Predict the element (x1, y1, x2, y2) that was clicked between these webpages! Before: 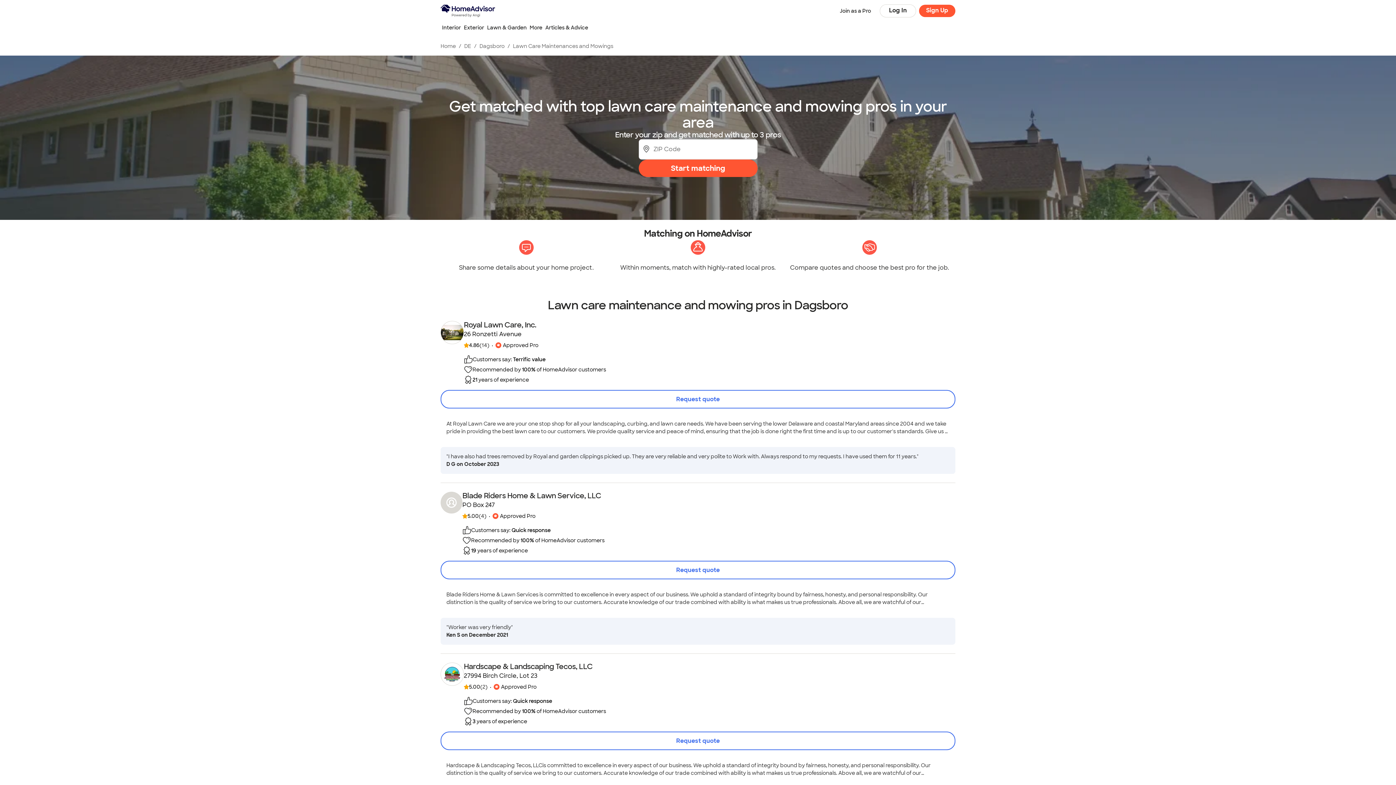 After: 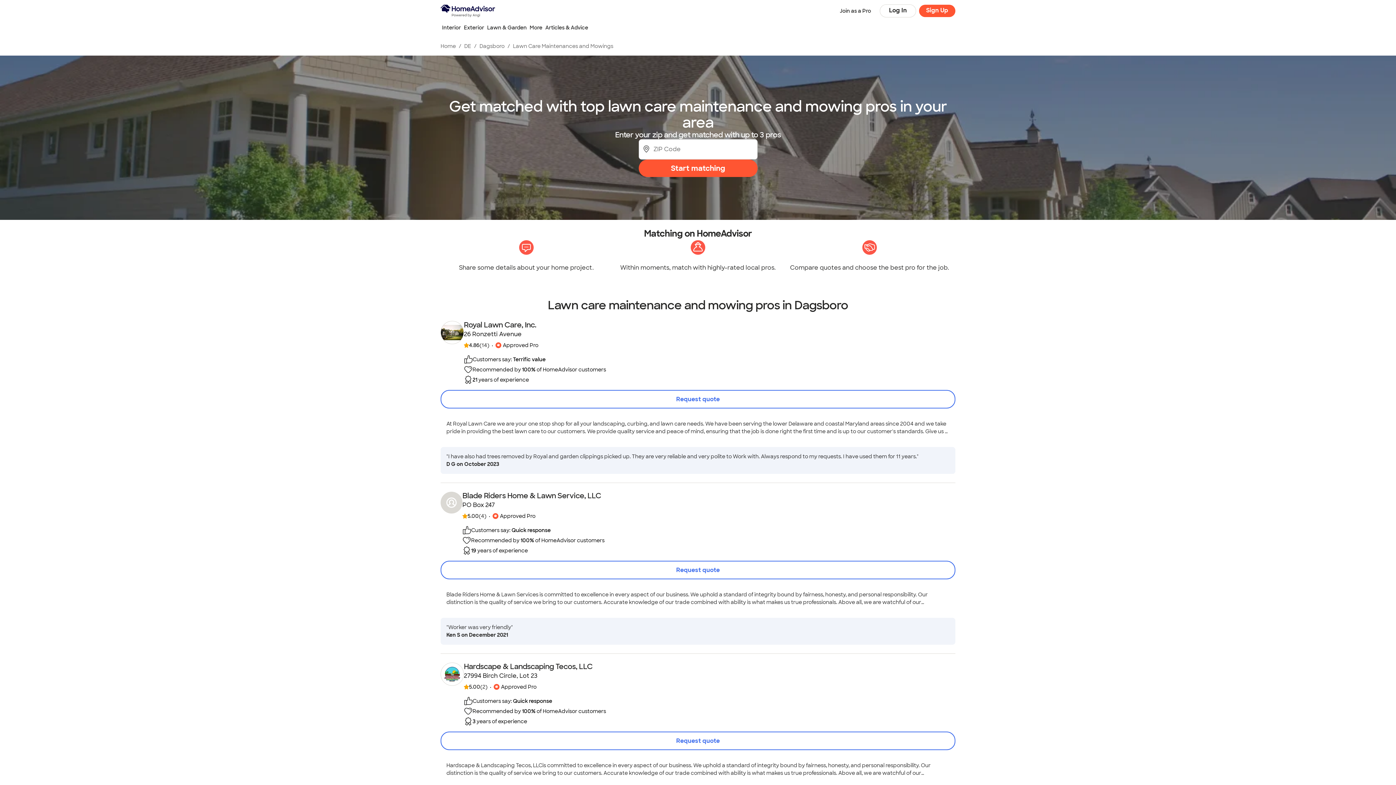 Action: label: Royal Lawn Care, Inc.
26 Ronzetti Avenue
4.86
(14)
•
Approved Pro
Customers say: Terrific value
Recommended by 100% of HomeAdvisor customers
21 years of experience bbox: (440, 321, 955, 384)